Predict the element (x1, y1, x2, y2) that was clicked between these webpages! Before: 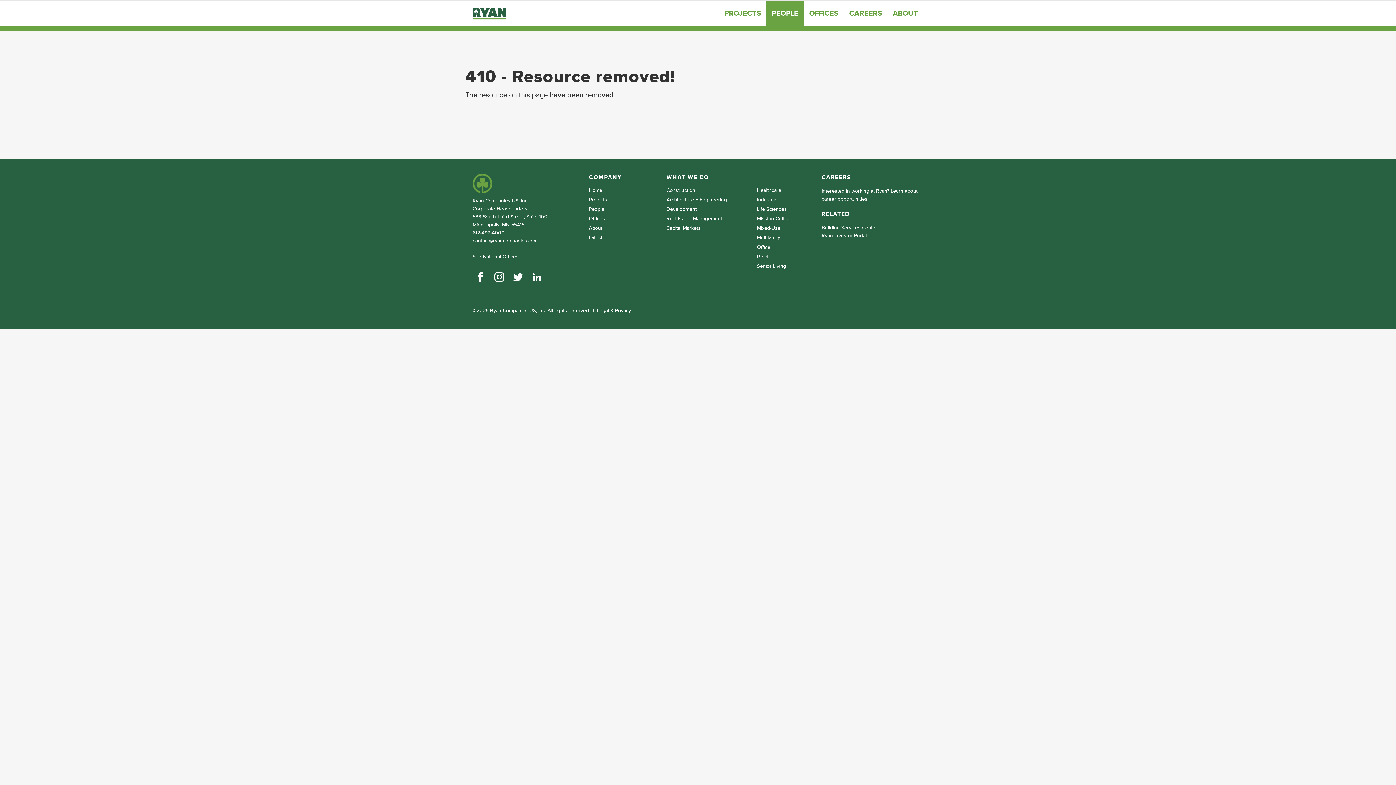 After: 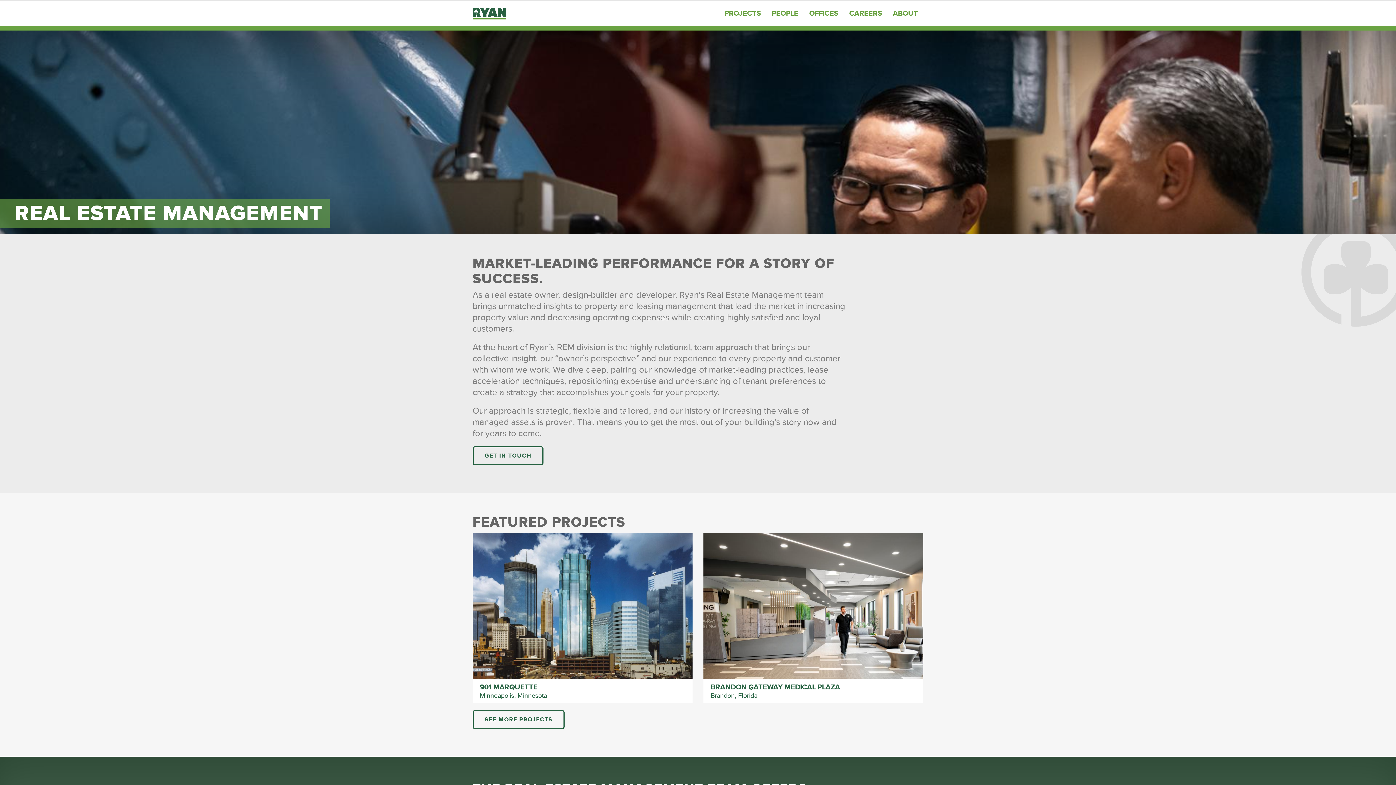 Action: label: Real Estate Management bbox: (666, 215, 742, 221)